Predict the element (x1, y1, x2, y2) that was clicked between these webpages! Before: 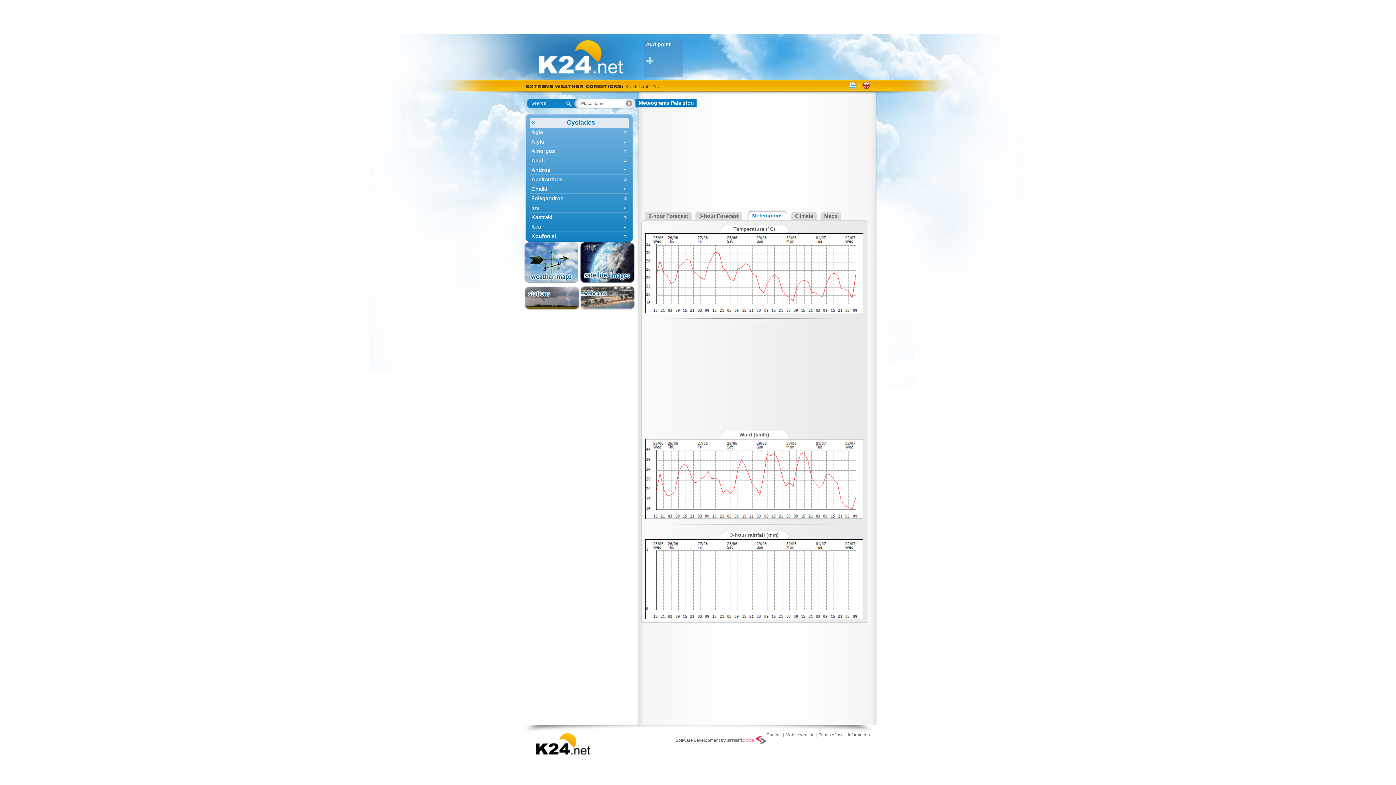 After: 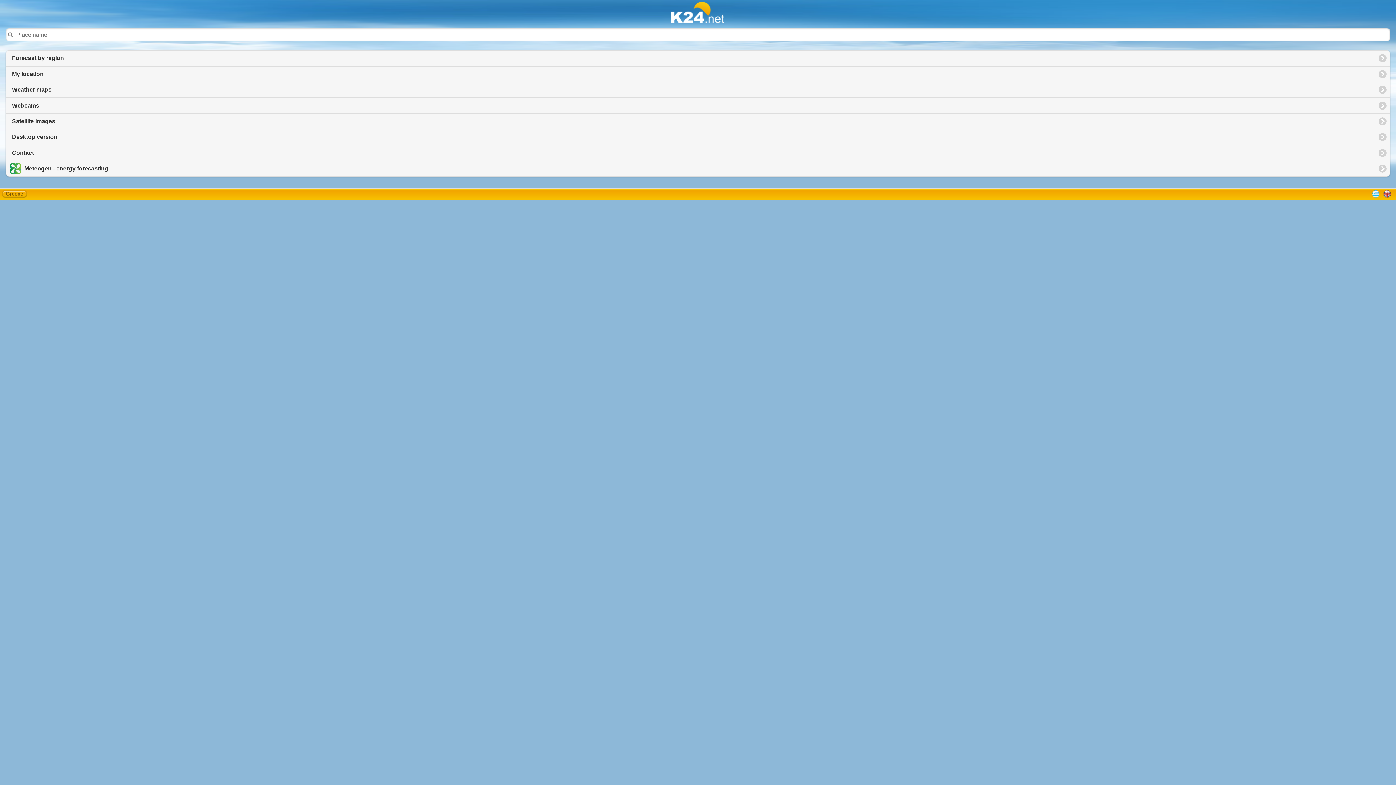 Action: label: Mobile version bbox: (785, 732, 814, 737)